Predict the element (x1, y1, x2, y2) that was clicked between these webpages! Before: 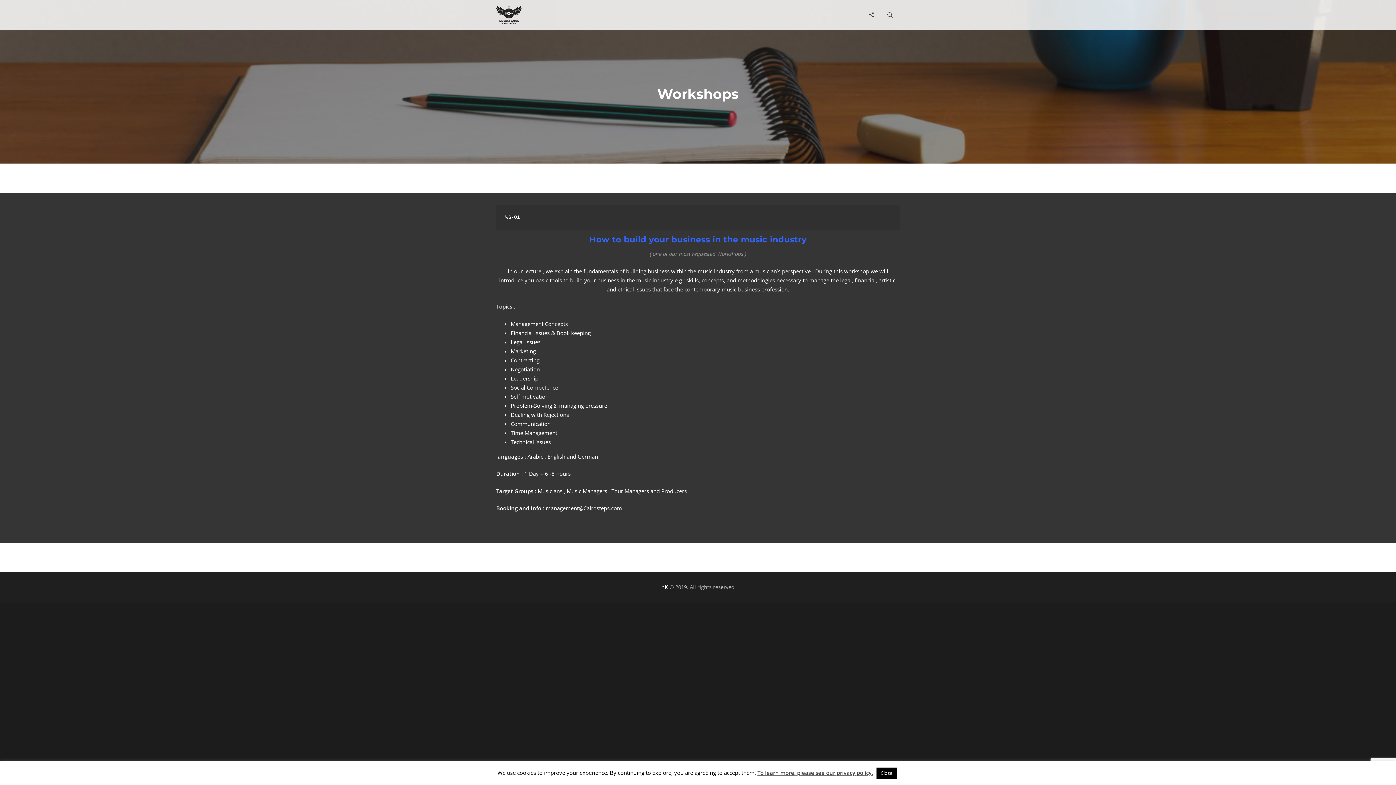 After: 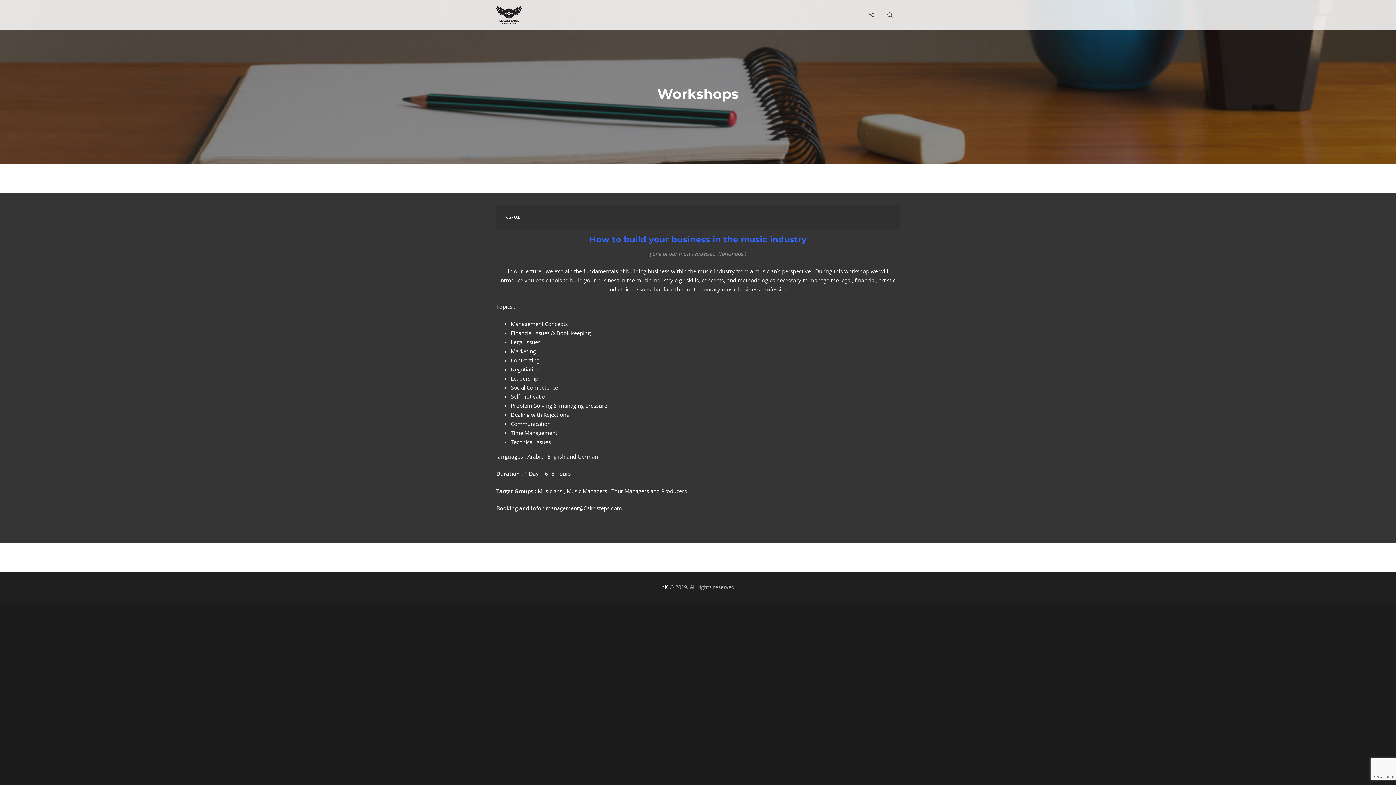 Action: label: Close bbox: (876, 768, 896, 779)